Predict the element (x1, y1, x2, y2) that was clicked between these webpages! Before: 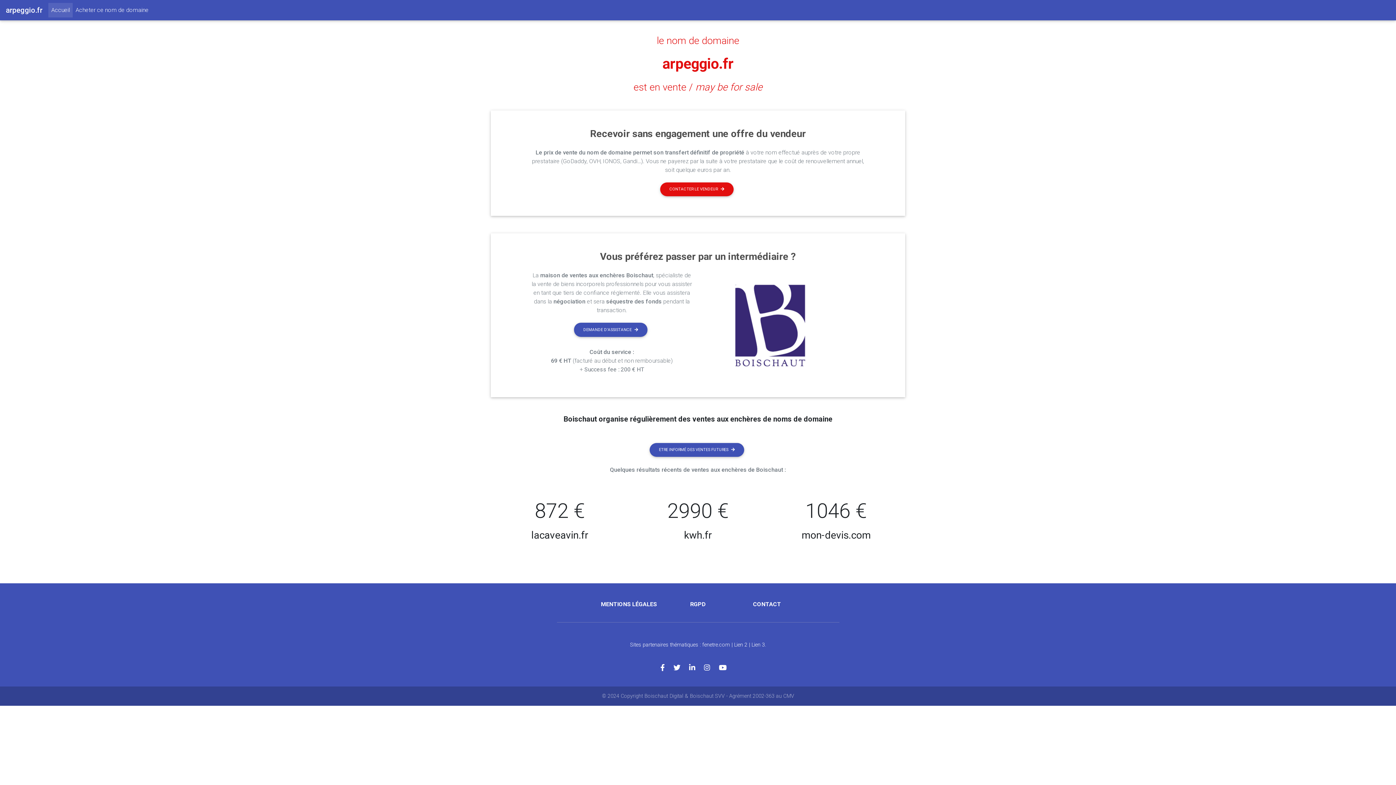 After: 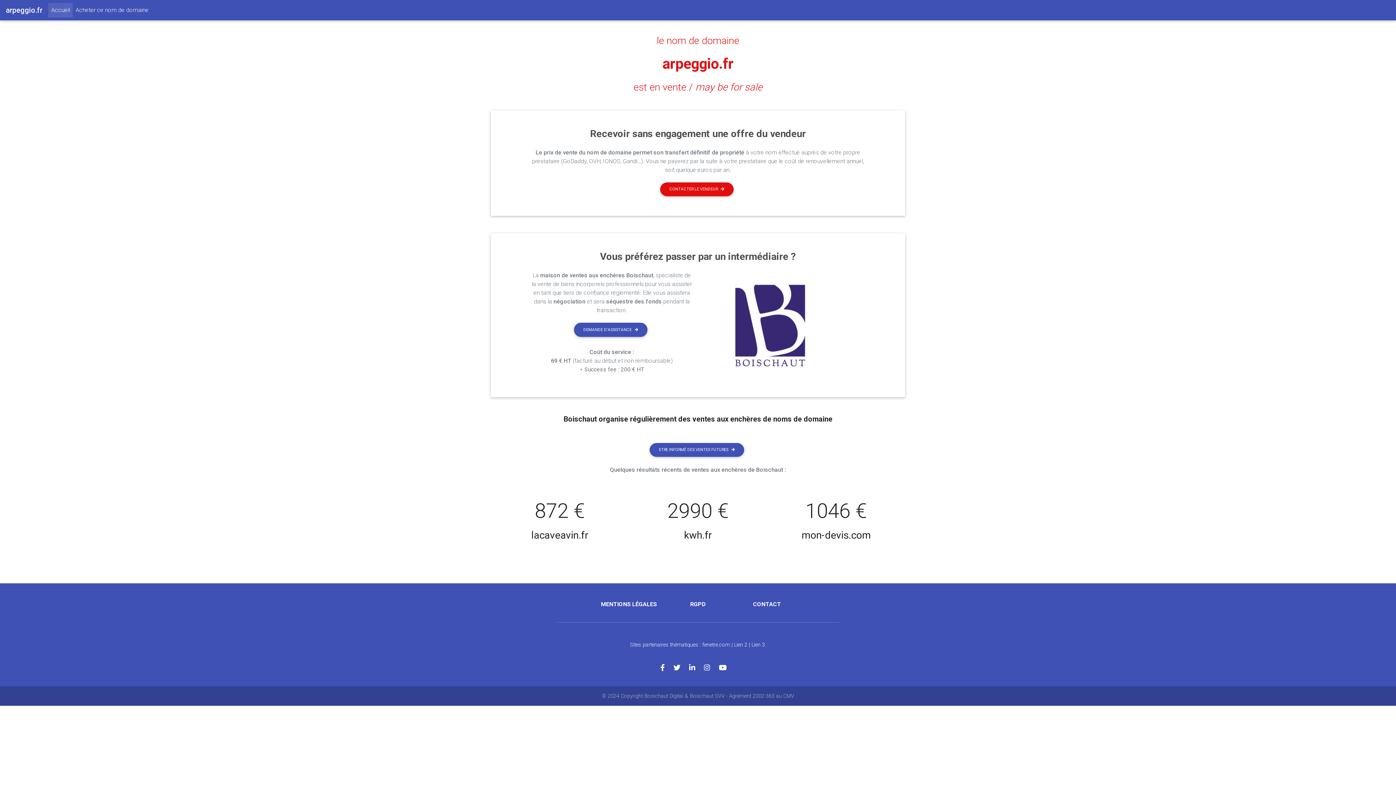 Action: bbox: (660, 664, 673, 672)